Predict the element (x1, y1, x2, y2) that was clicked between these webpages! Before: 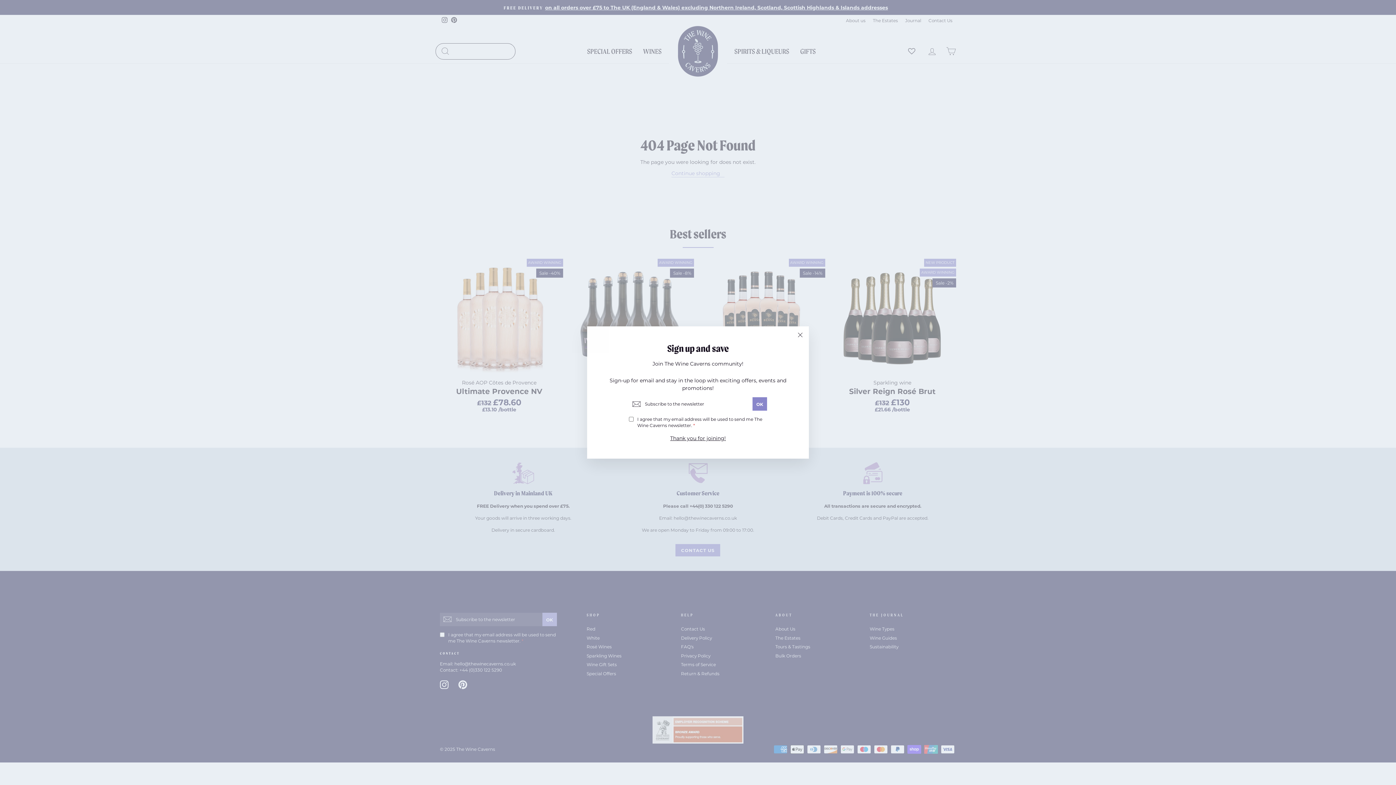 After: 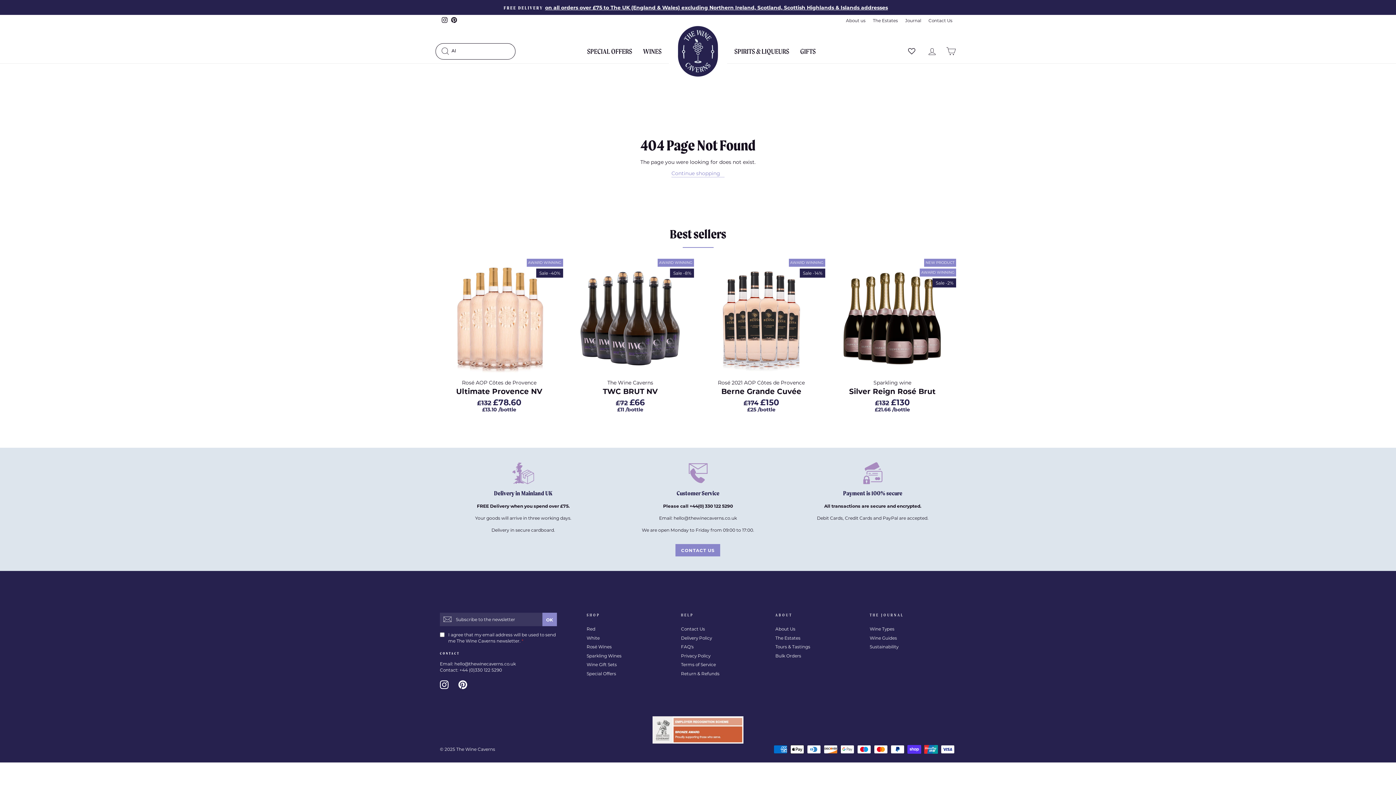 Action: label: Thank you for joining! bbox: (668, 434, 728, 443)